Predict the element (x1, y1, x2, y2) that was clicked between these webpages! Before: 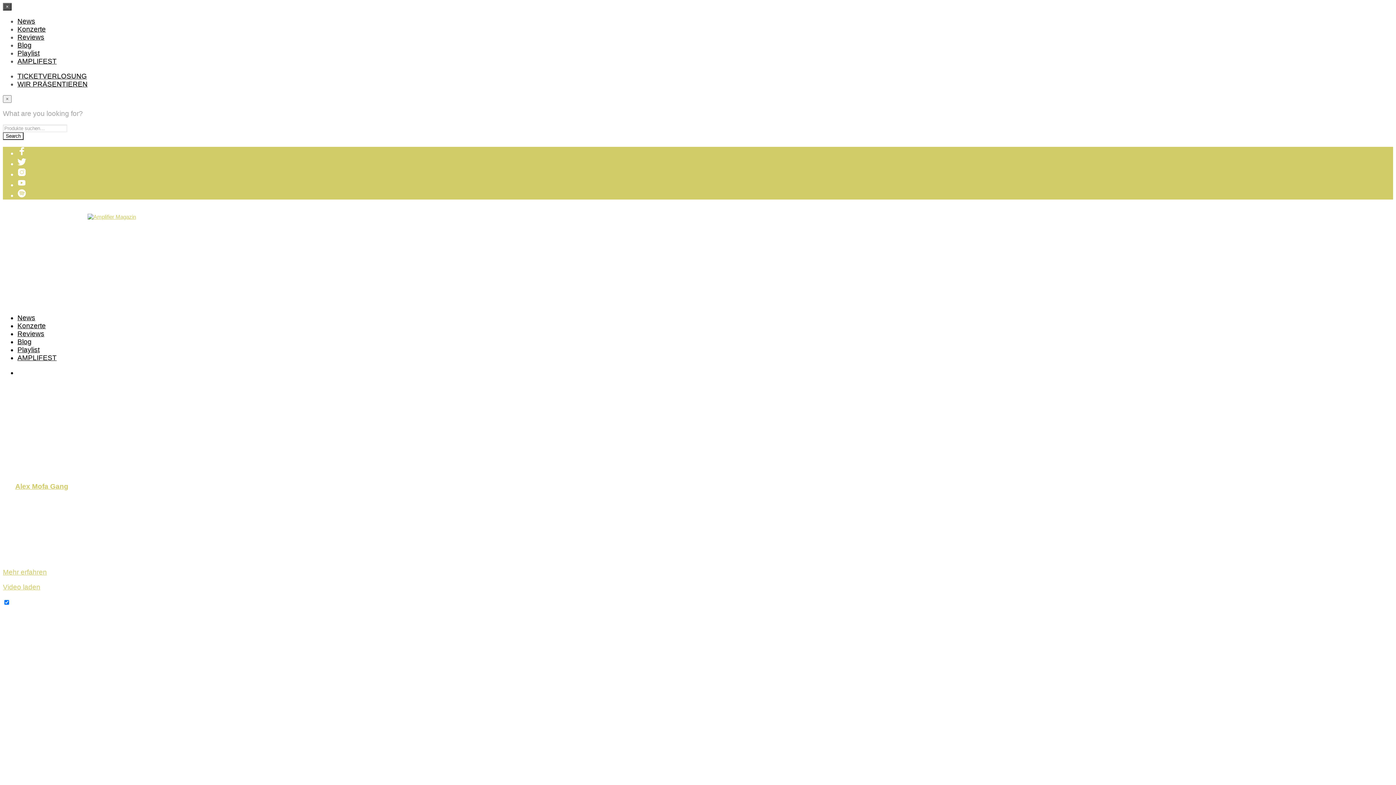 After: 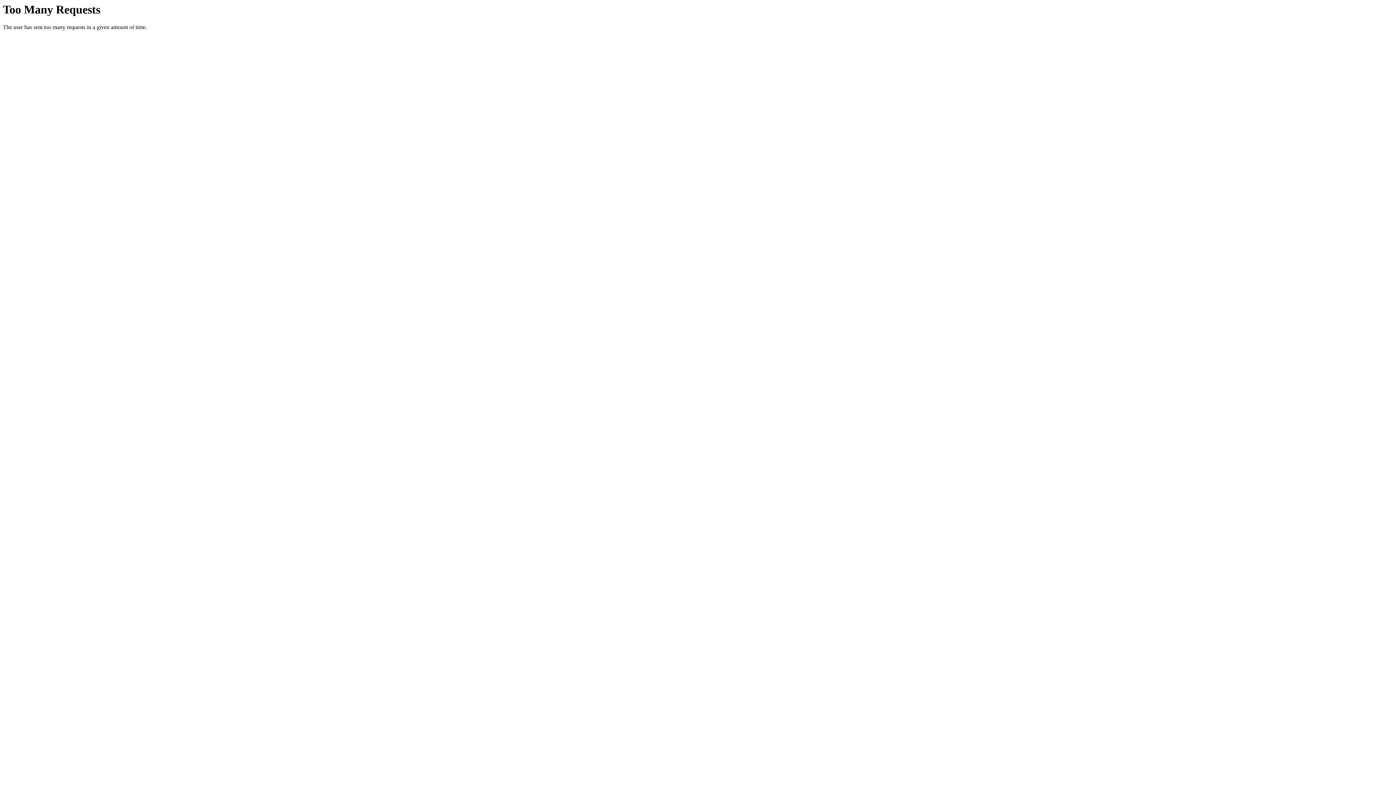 Action: bbox: (17, 80, 87, 88) label: WIR PRÄSENTIEREN